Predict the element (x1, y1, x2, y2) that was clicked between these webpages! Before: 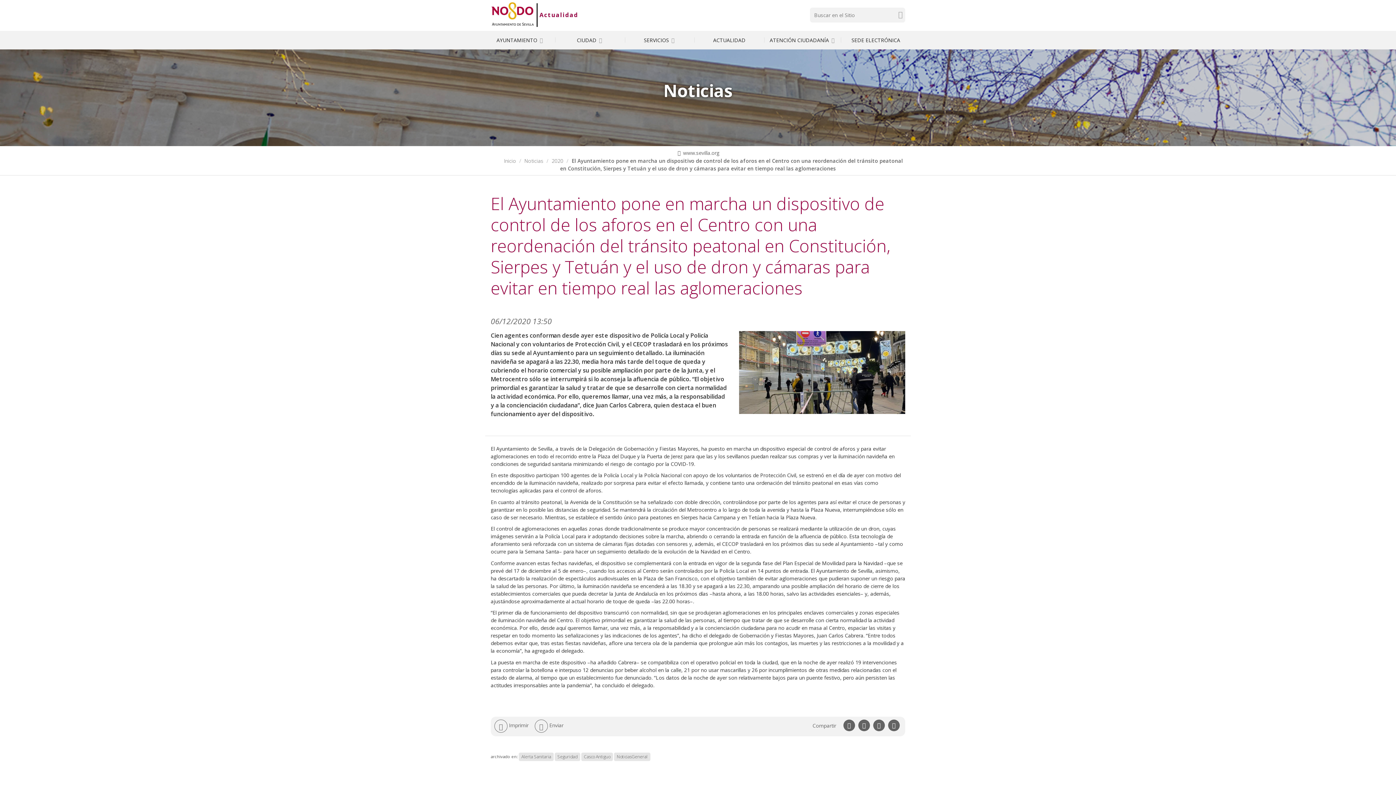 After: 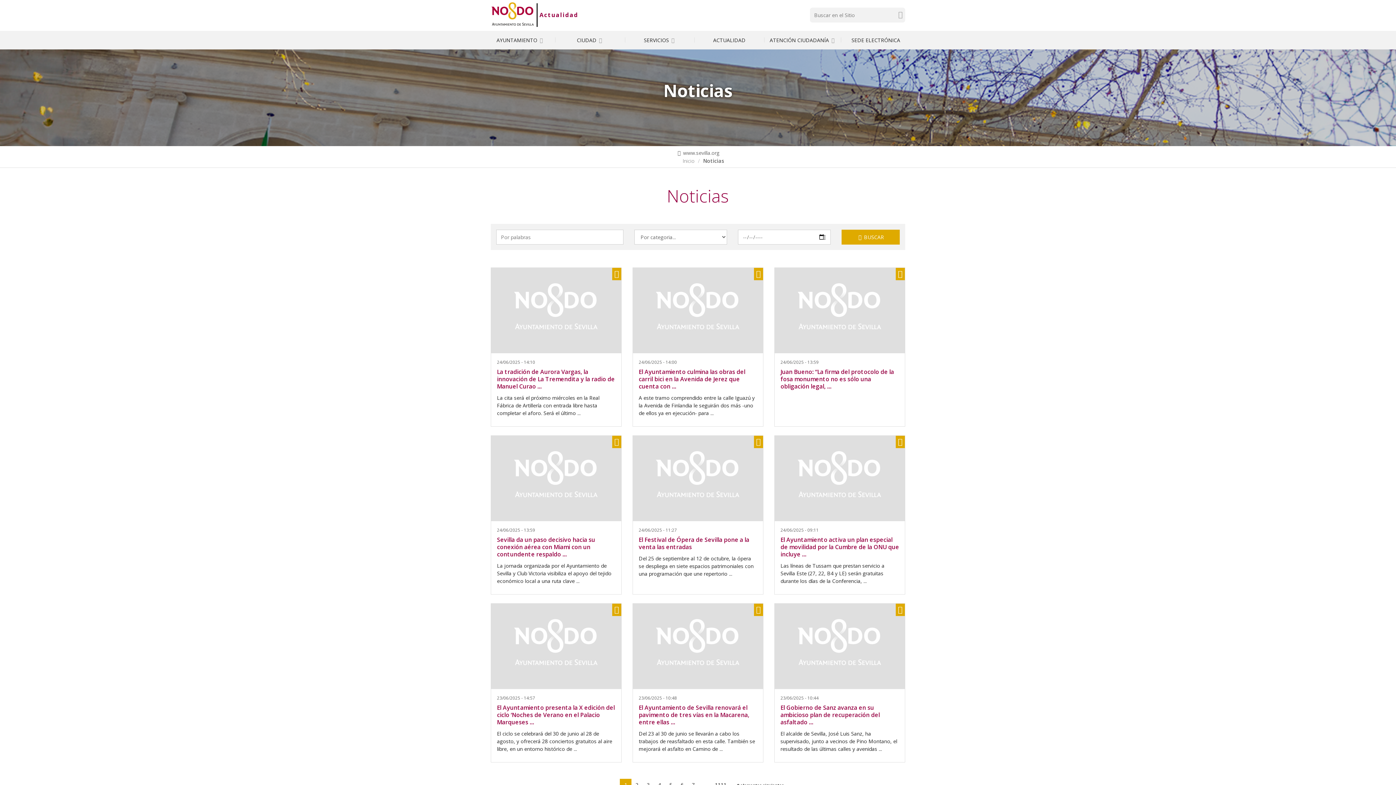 Action: bbox: (524, 157, 543, 164) label: Noticias